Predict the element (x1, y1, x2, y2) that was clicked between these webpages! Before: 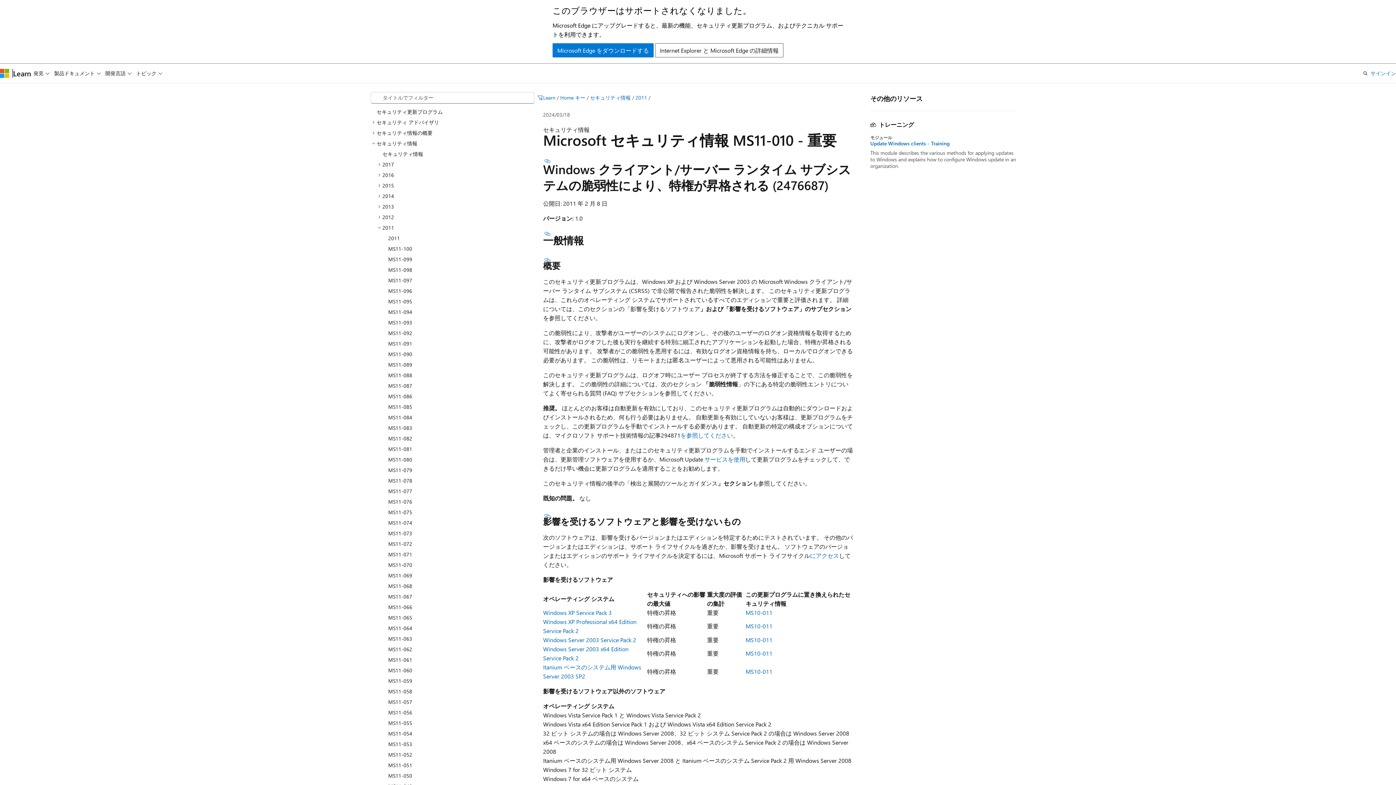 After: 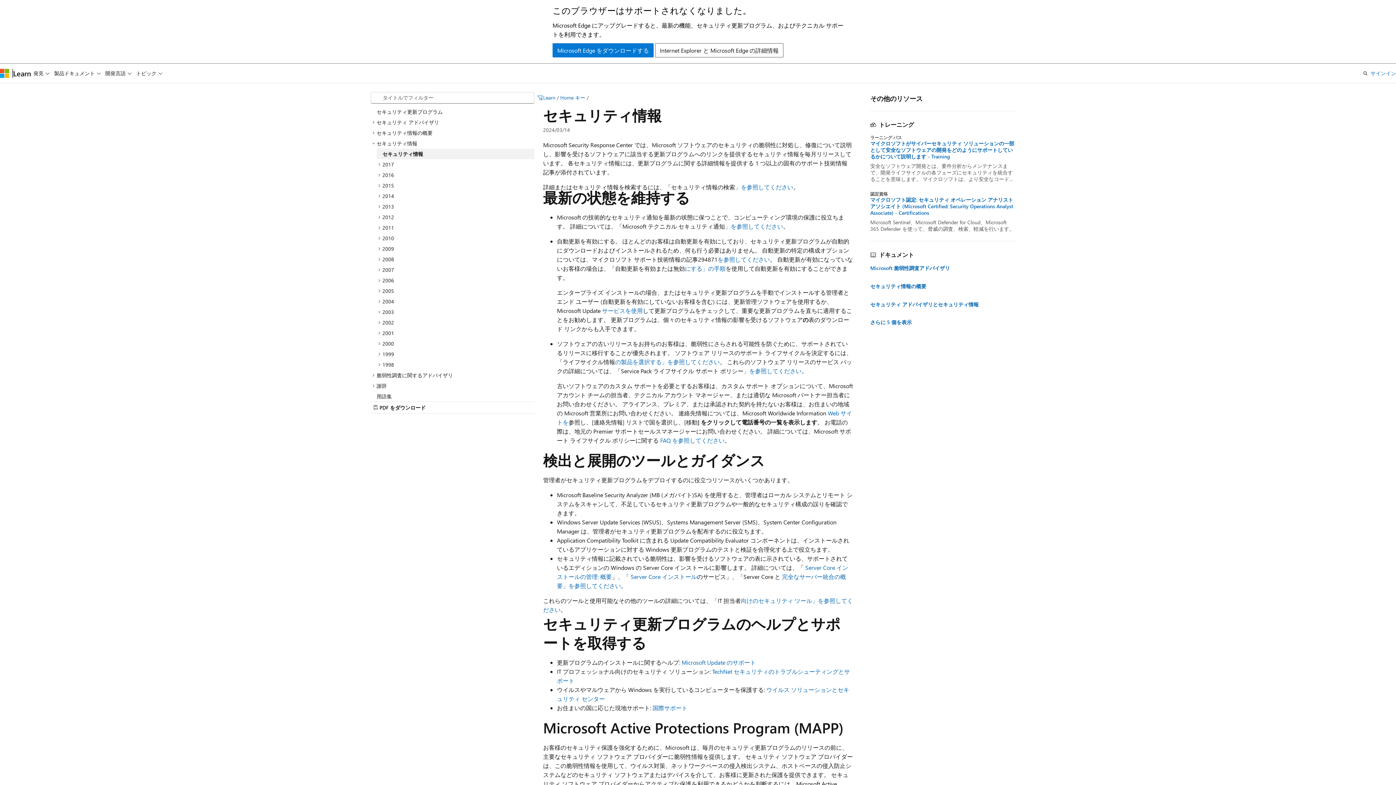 Action: label: セキュリティ情報 bbox: (590, 94, 630, 101)